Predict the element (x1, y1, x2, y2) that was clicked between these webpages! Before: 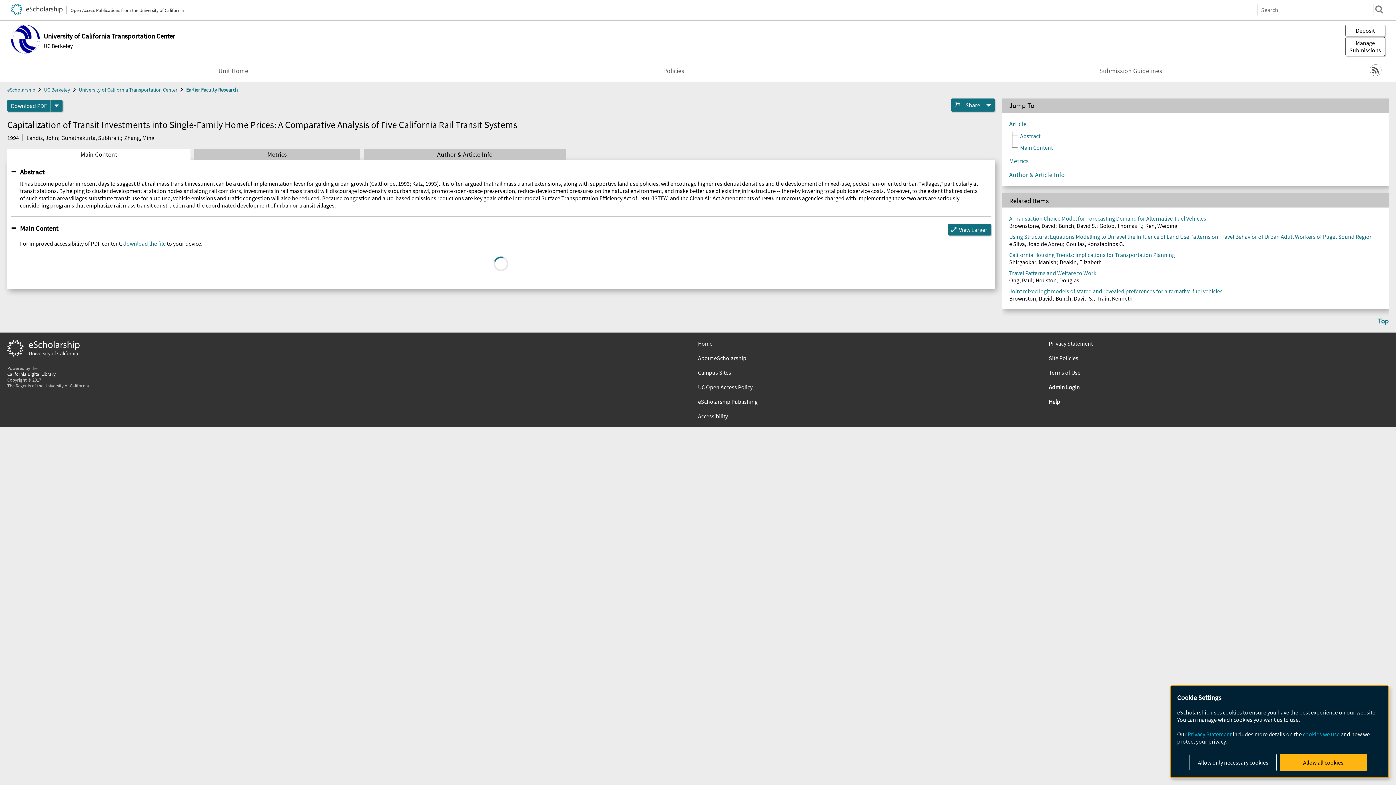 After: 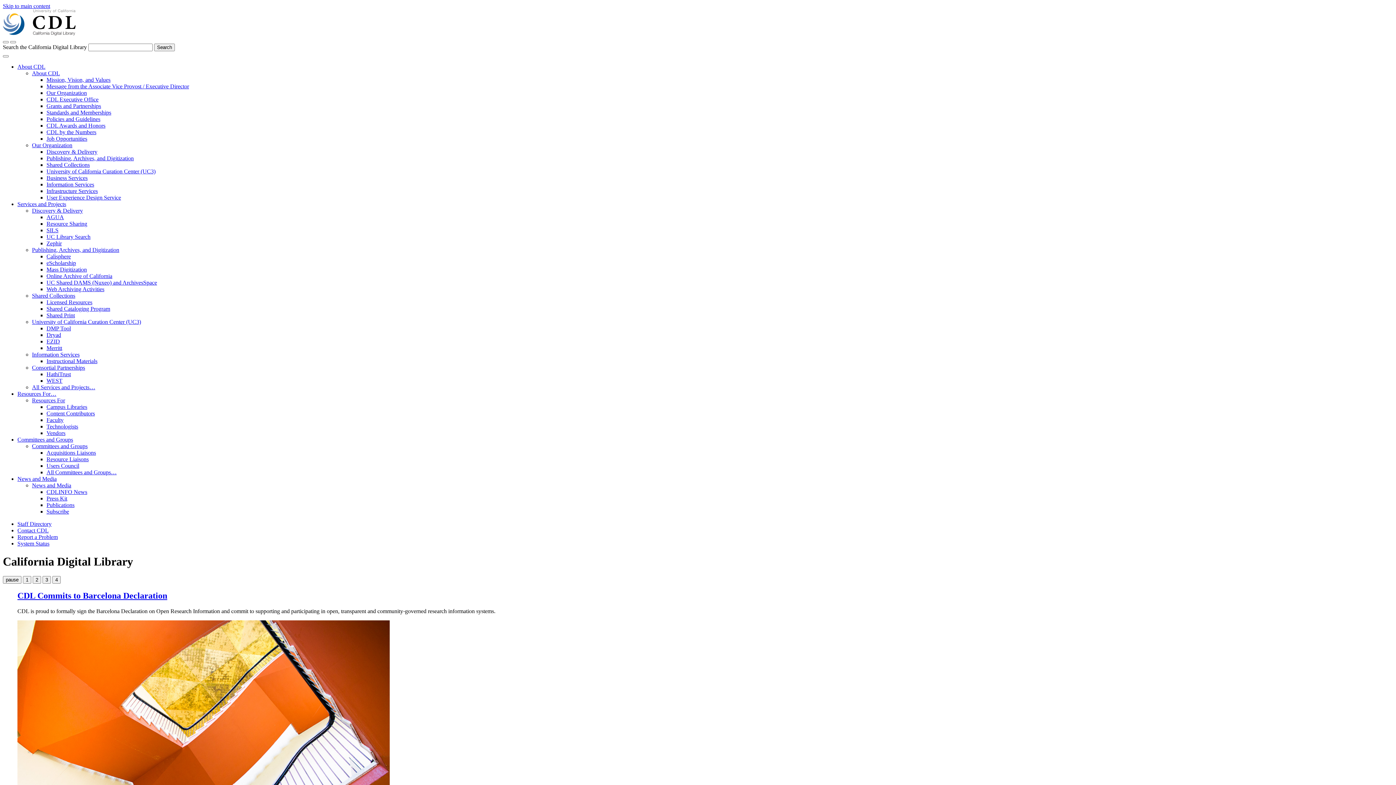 Action: bbox: (7, 371, 55, 377) label: California Digital Library